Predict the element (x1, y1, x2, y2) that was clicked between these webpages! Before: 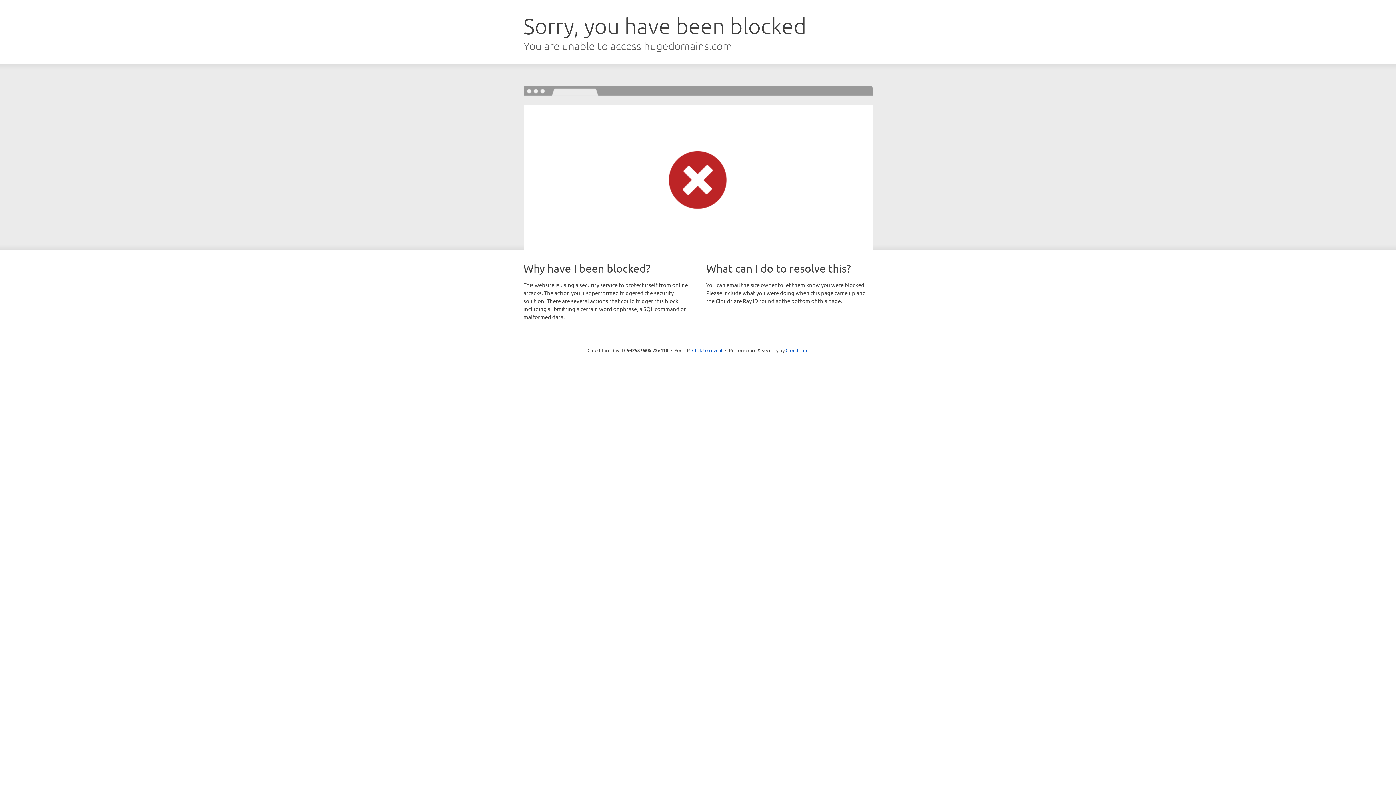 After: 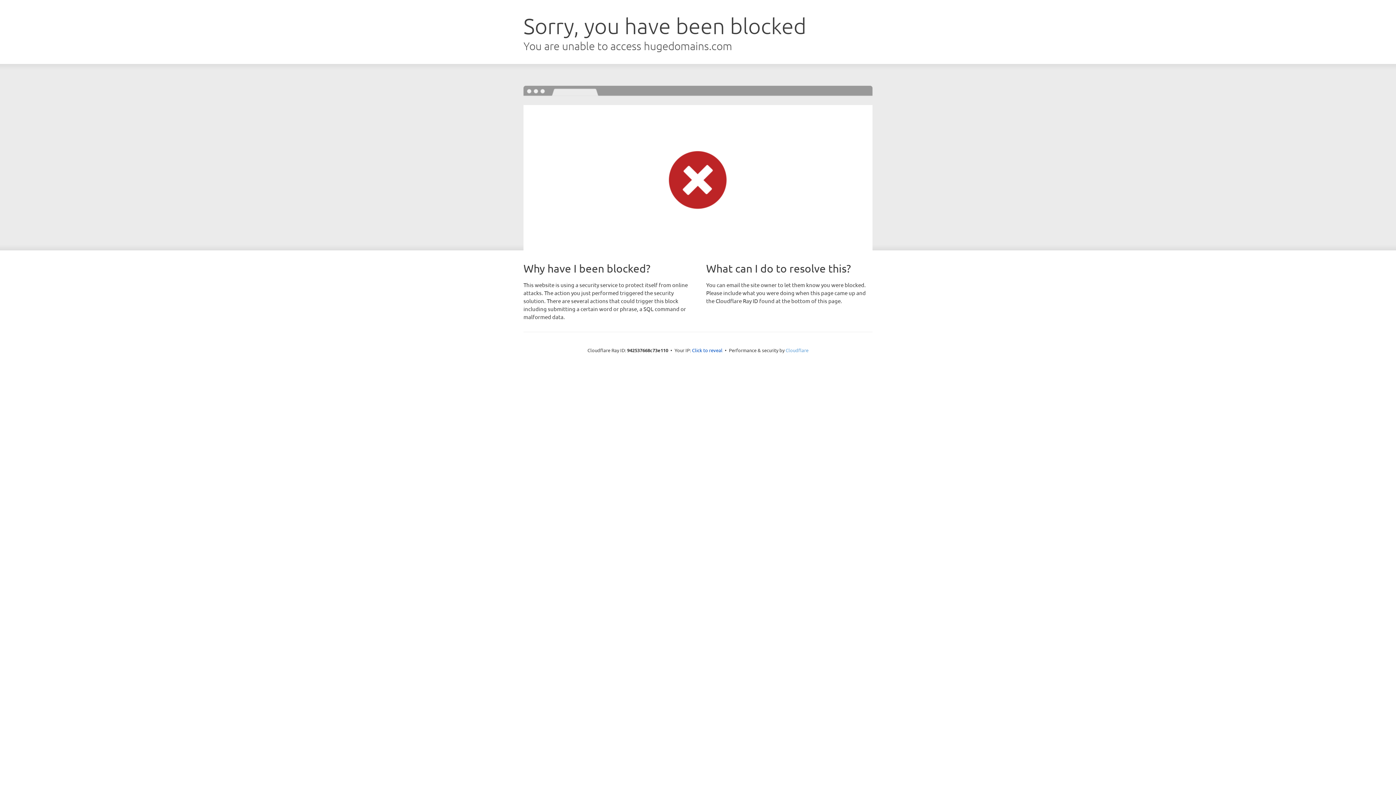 Action: label: Cloudflare bbox: (785, 347, 808, 353)